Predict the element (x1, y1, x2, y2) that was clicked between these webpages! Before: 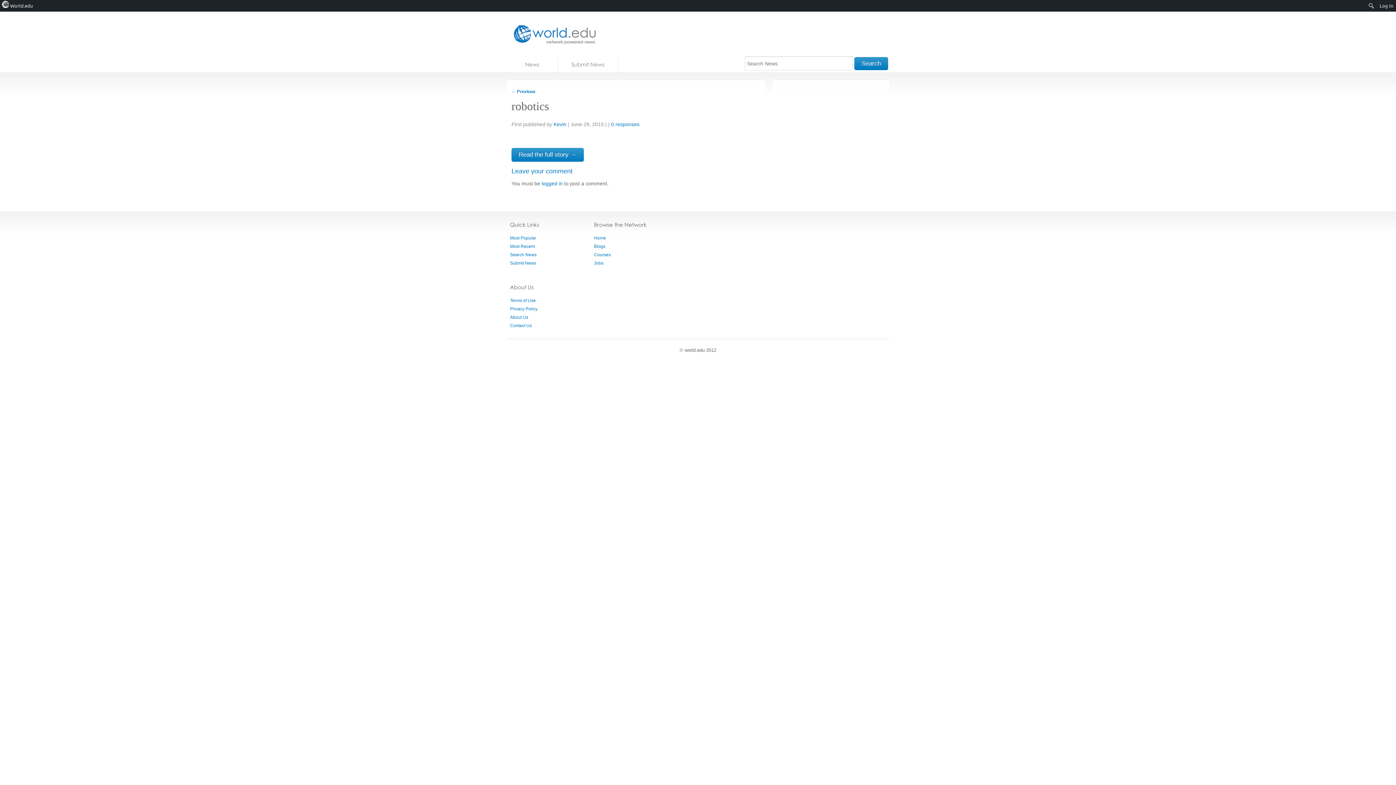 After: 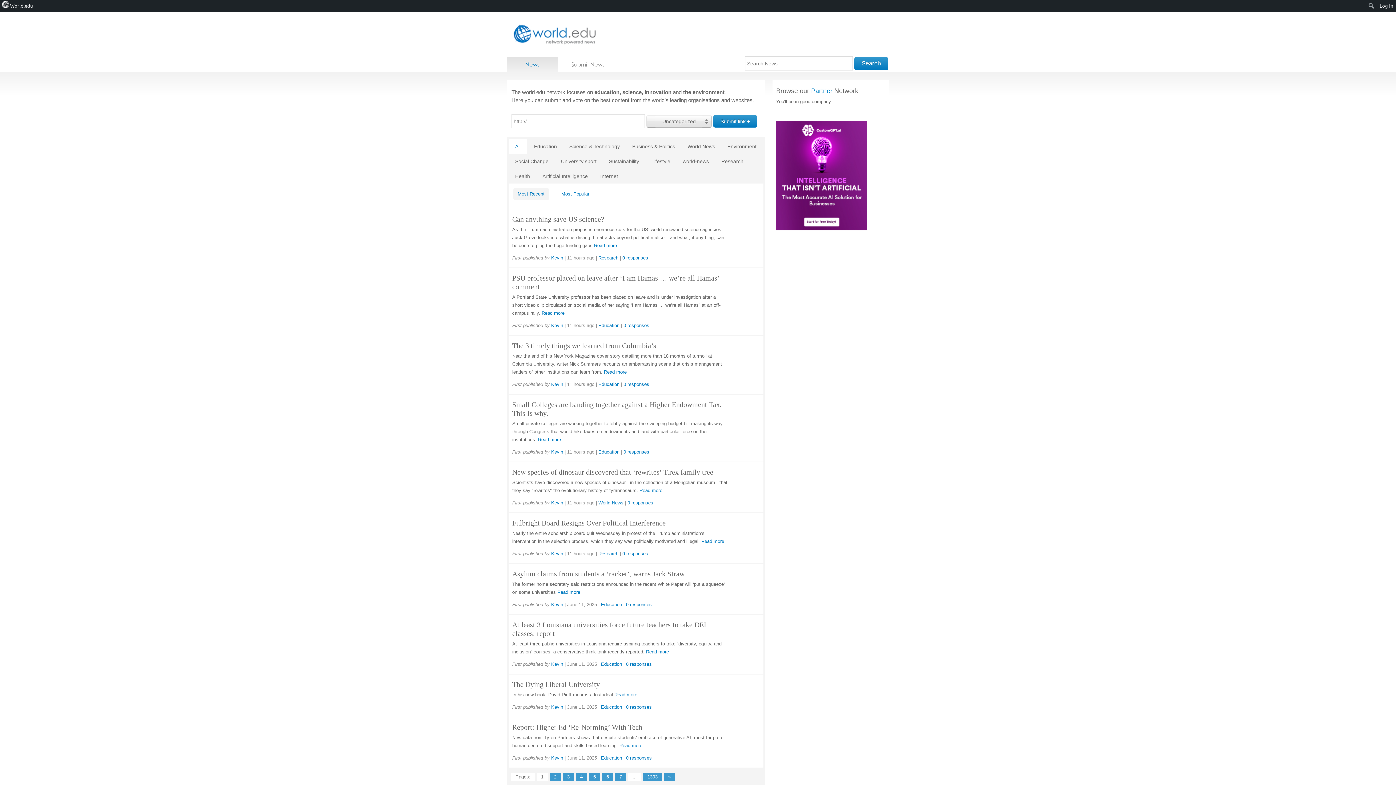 Action: bbox: (512, 22, 592, 46) label: News